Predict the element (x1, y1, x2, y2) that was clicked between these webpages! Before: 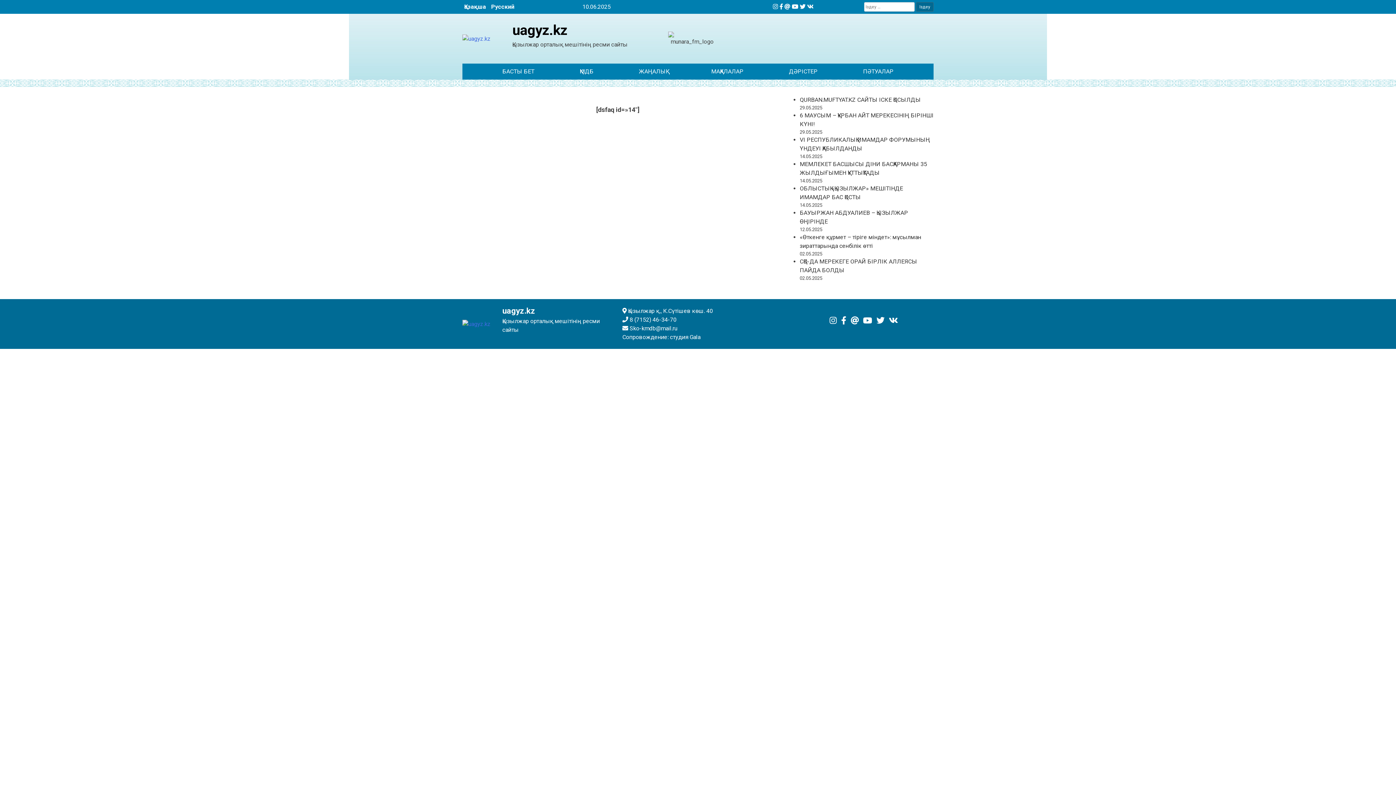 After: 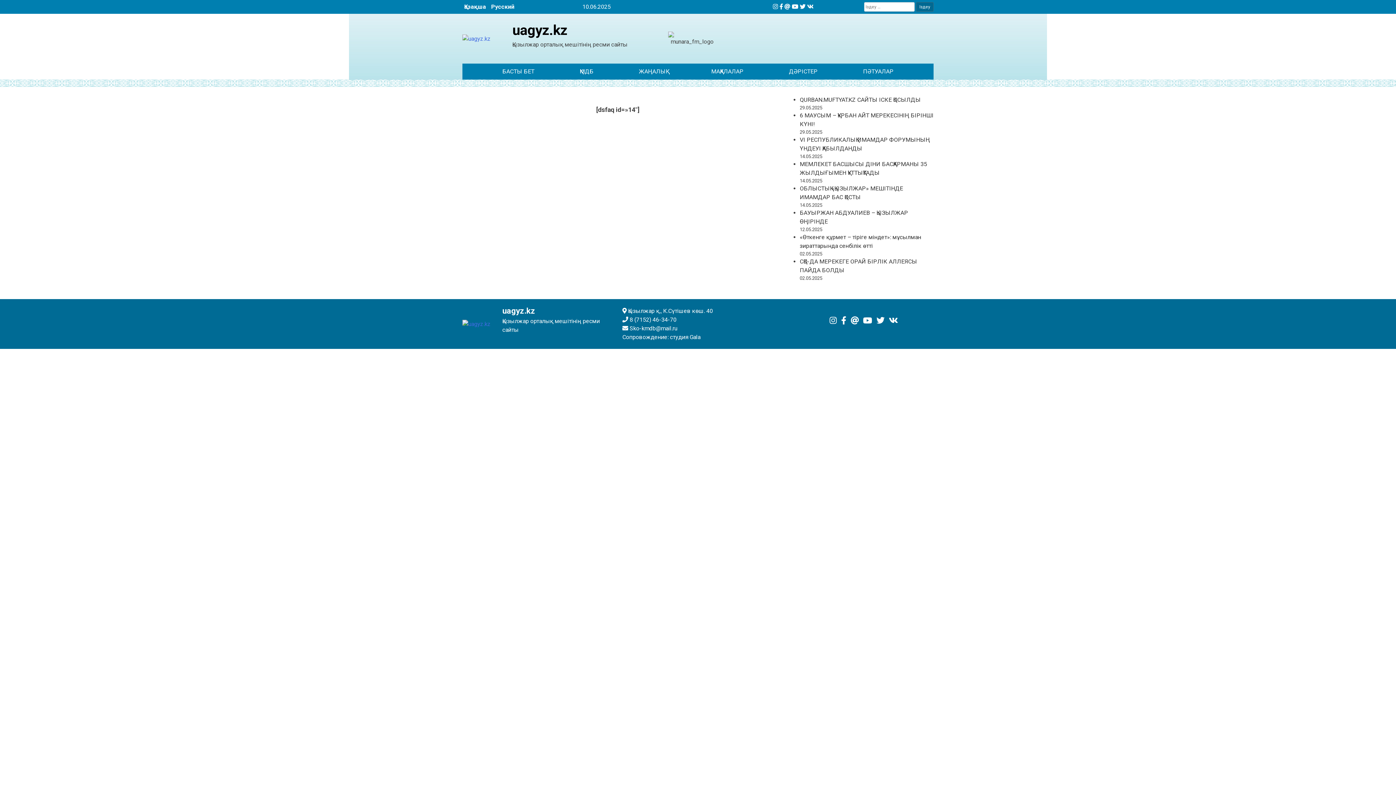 Action: bbox: (773, 3, 778, 10)